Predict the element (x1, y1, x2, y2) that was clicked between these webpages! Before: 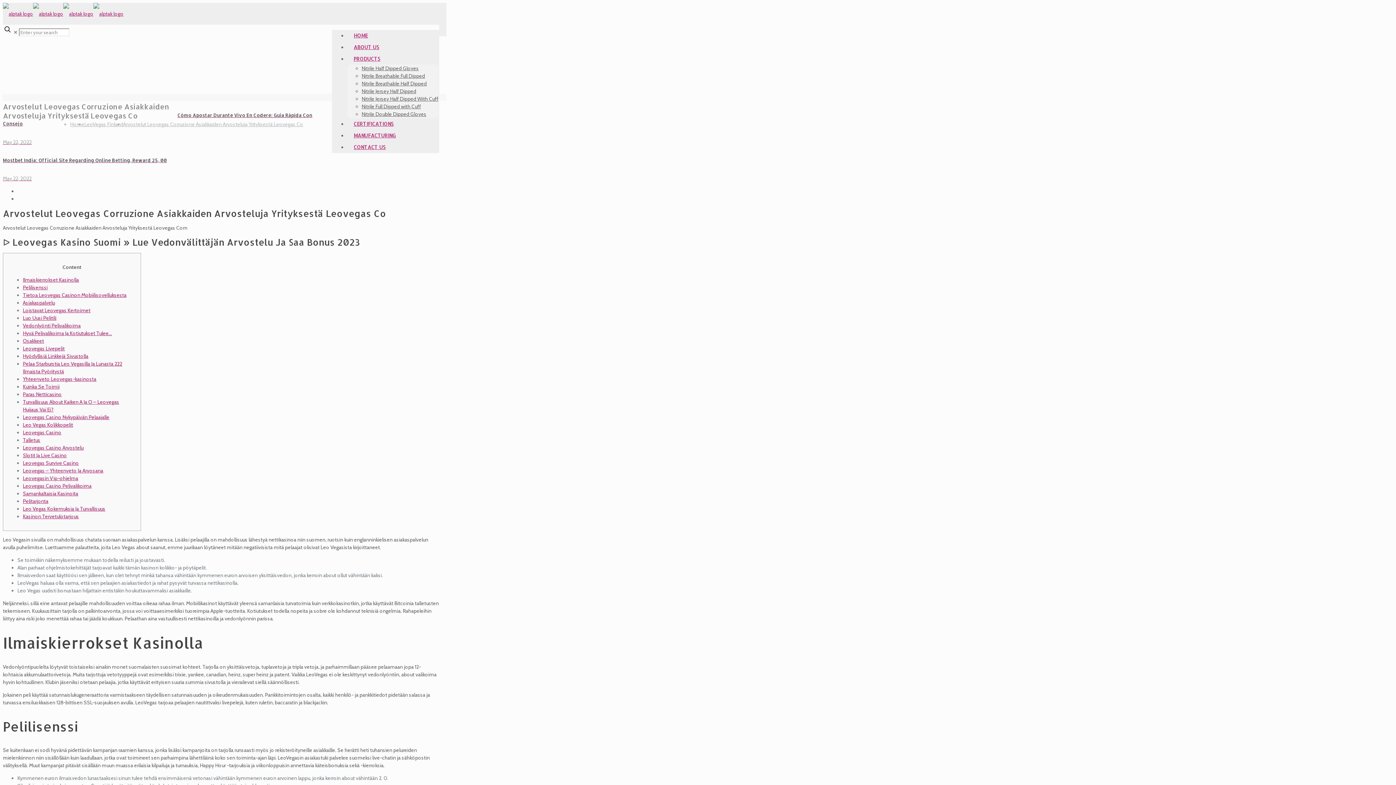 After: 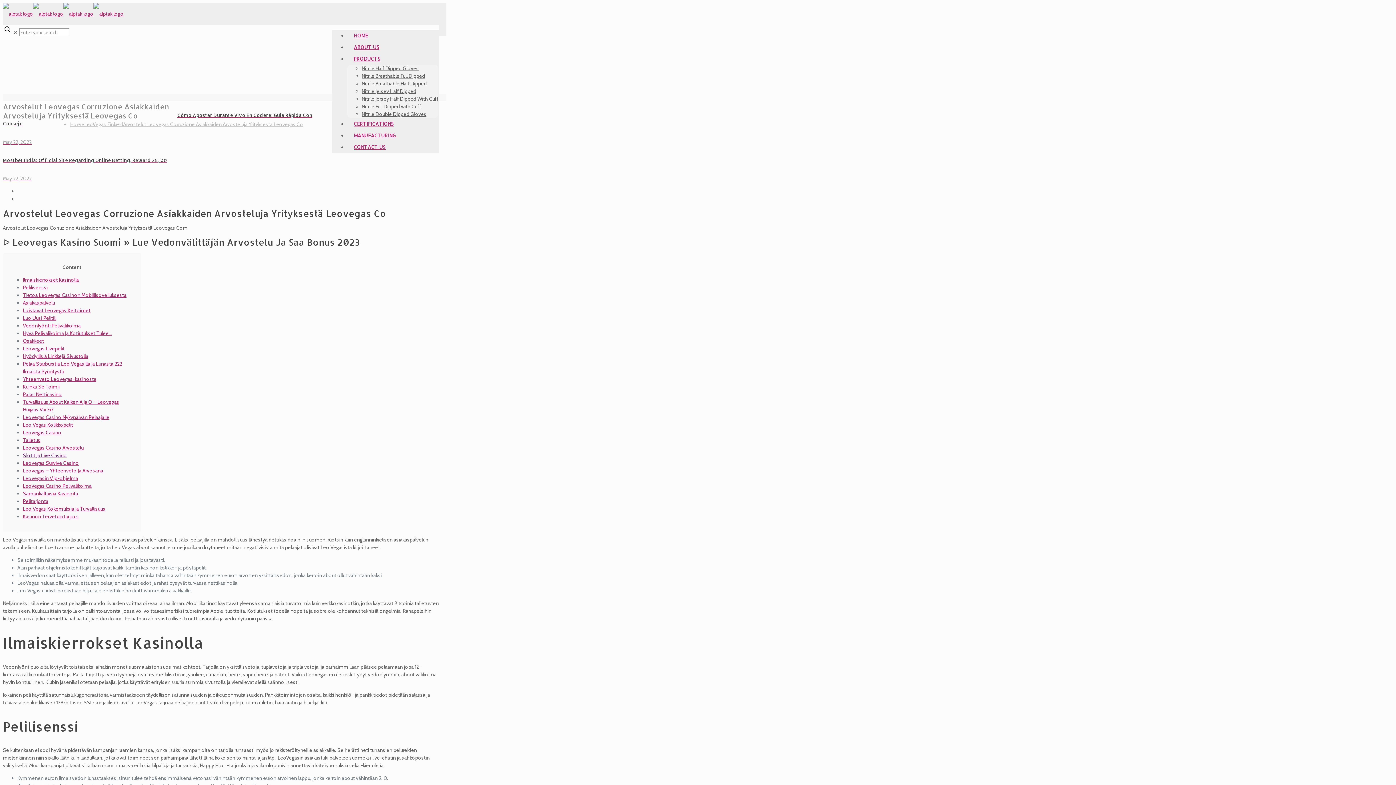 Action: bbox: (22, 452, 66, 458) label: Slotit Ja Live Casino